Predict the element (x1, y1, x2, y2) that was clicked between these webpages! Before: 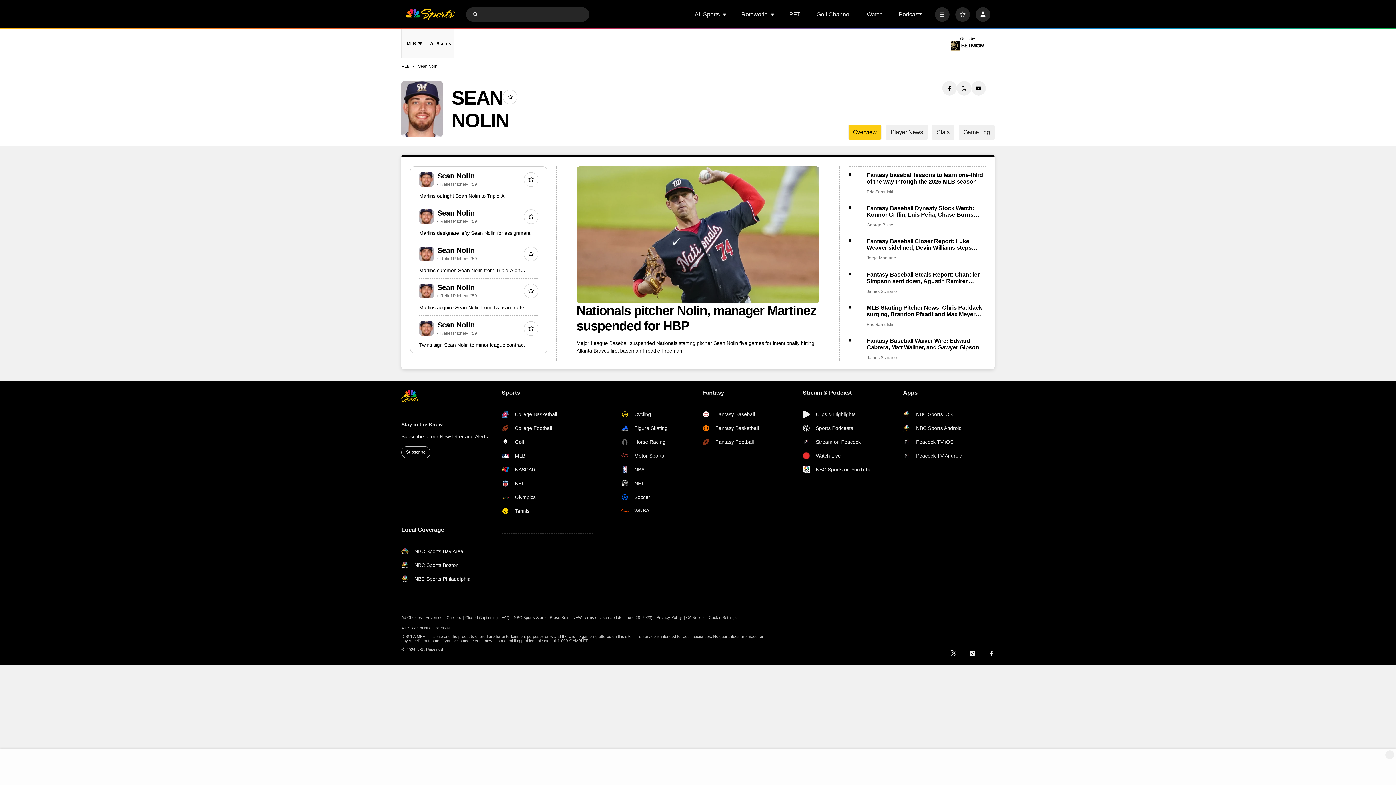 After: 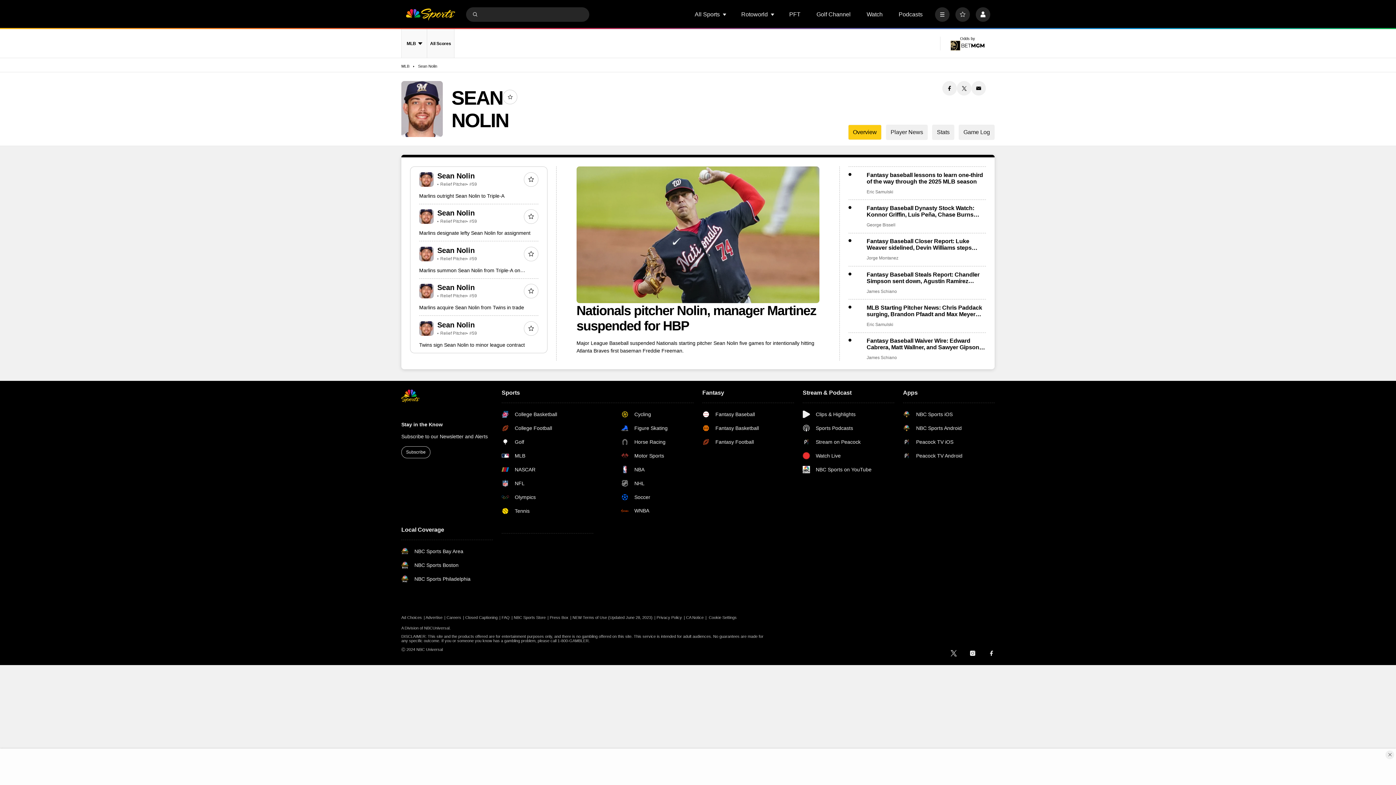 Action: label: instagram bbox: (969, 650, 976, 656)